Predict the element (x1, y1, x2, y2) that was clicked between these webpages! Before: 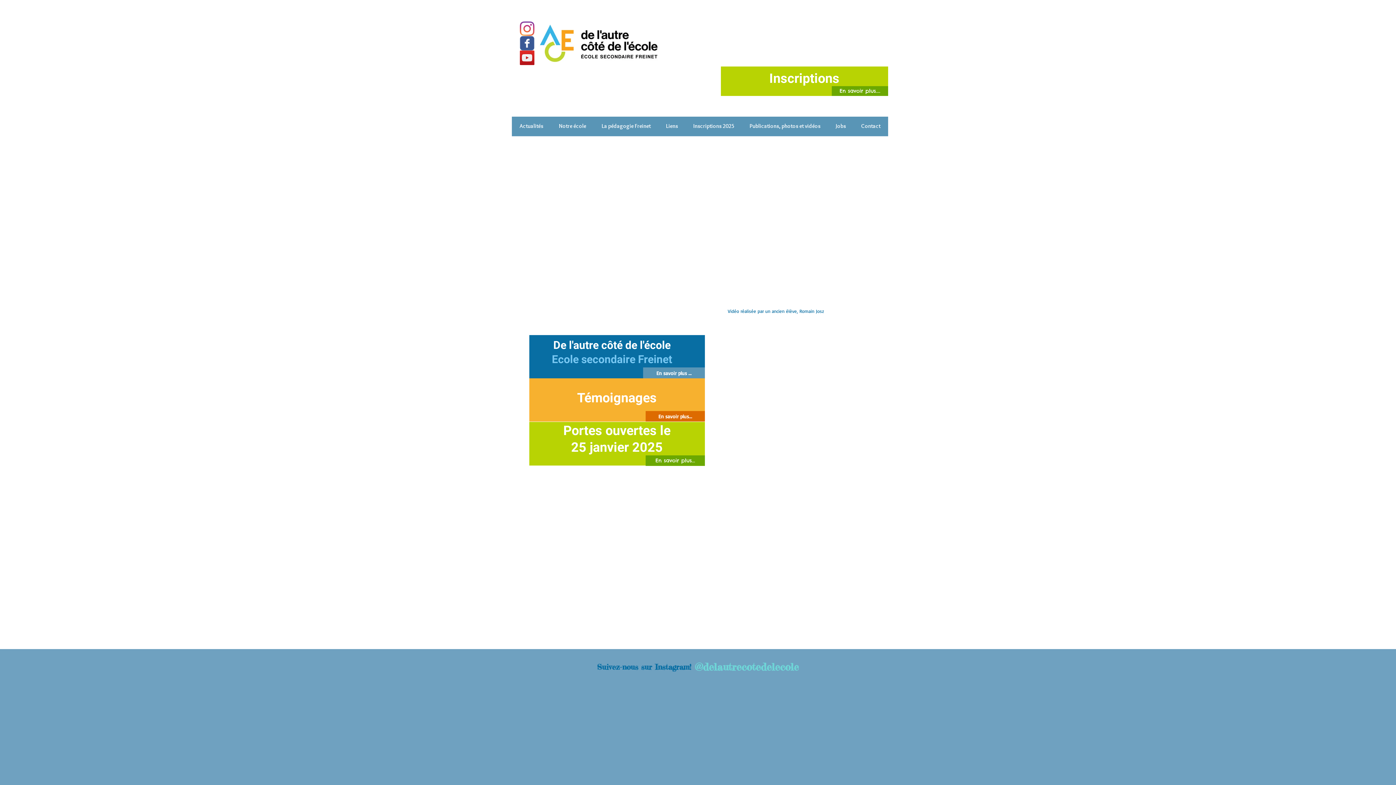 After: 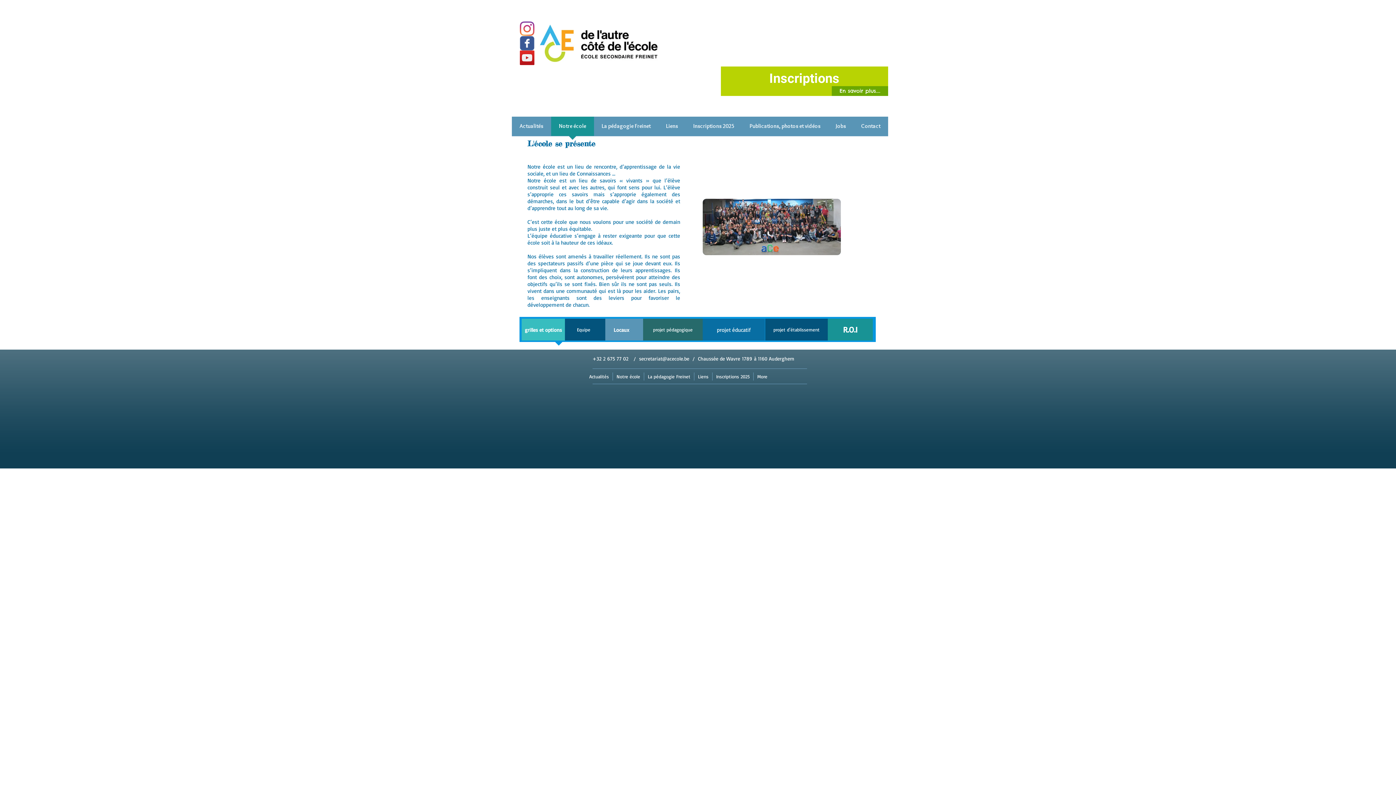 Action: bbox: (643, 367, 705, 378) label: En savoir plus ...